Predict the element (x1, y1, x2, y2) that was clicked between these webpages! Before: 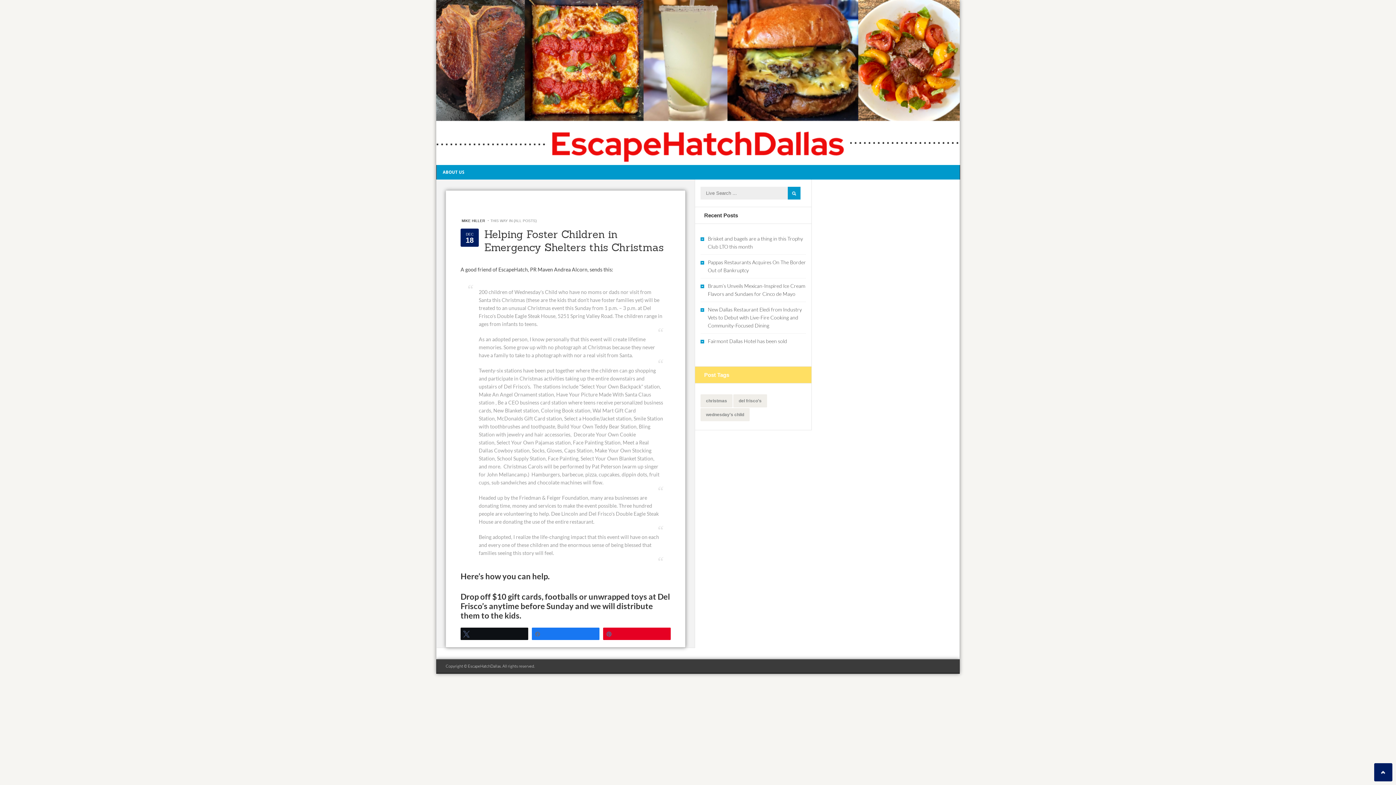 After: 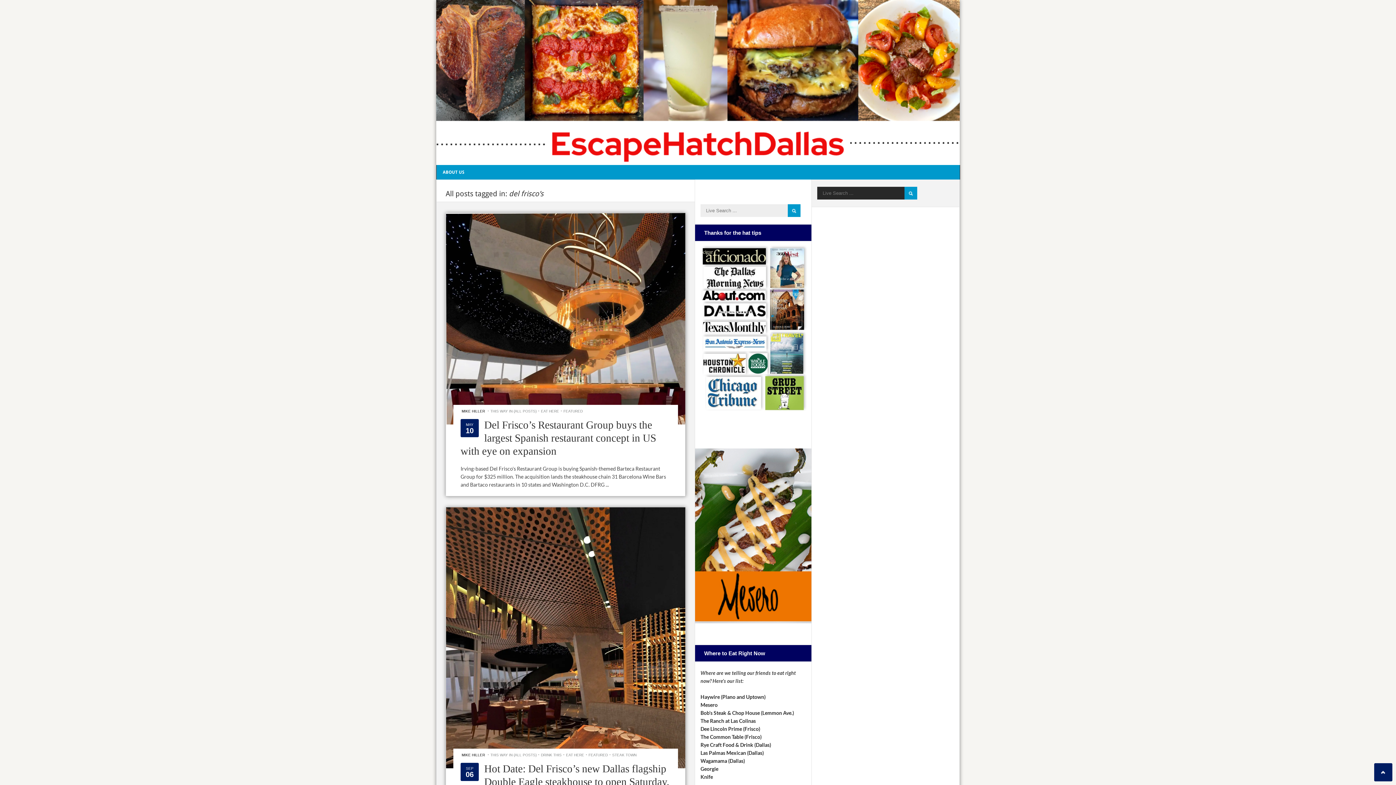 Action: bbox: (733, 394, 767, 407) label: del frisco's